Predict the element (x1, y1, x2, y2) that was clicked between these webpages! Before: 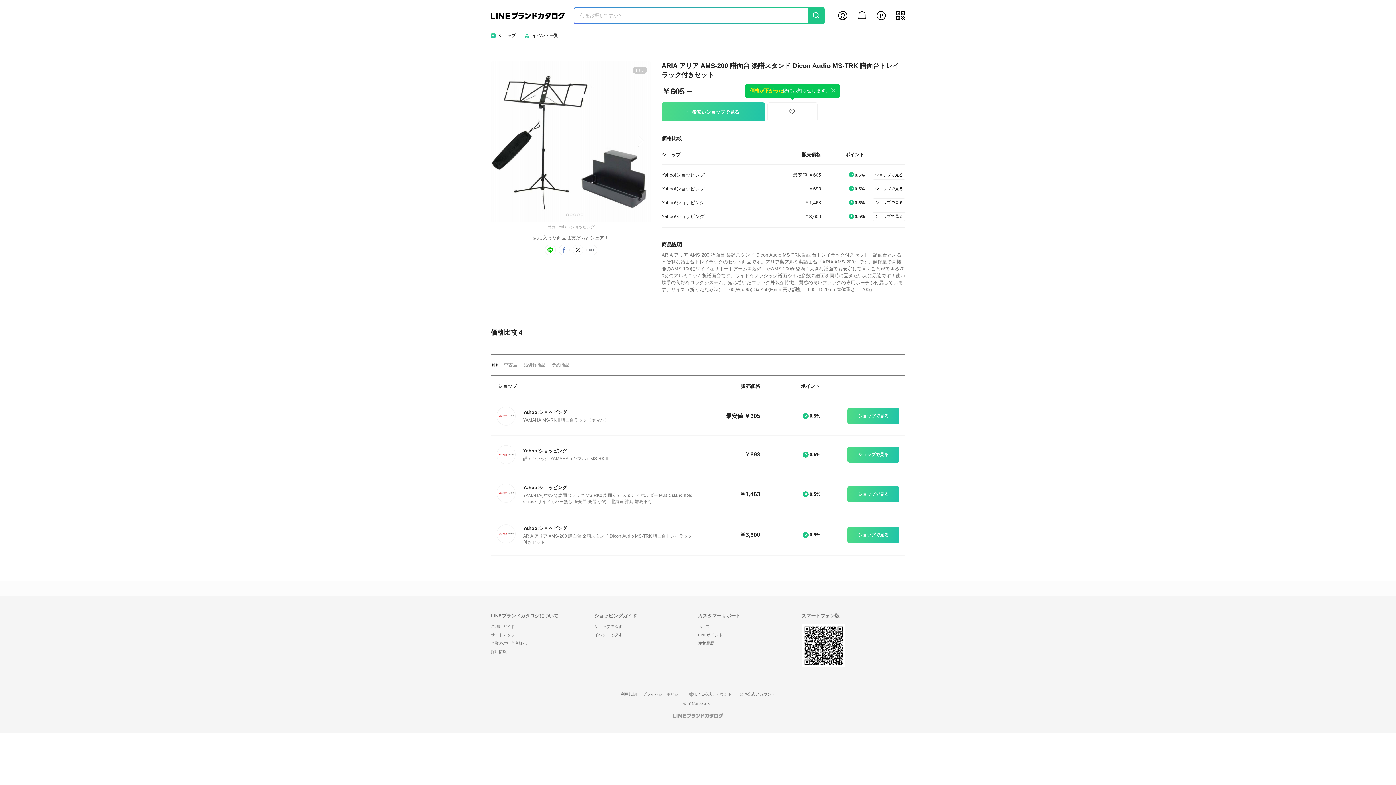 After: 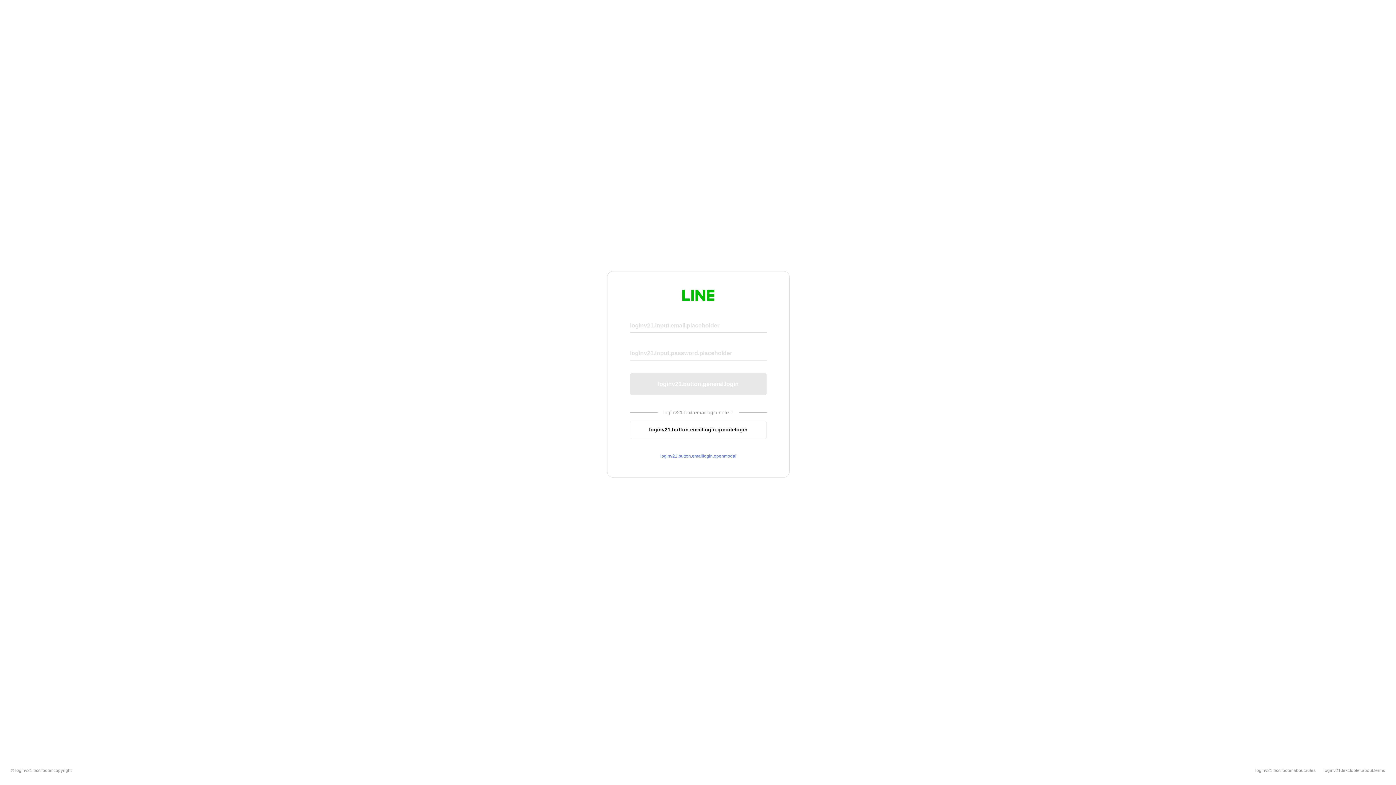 Action: bbox: (698, 641, 714, 645) label: 注文履歴